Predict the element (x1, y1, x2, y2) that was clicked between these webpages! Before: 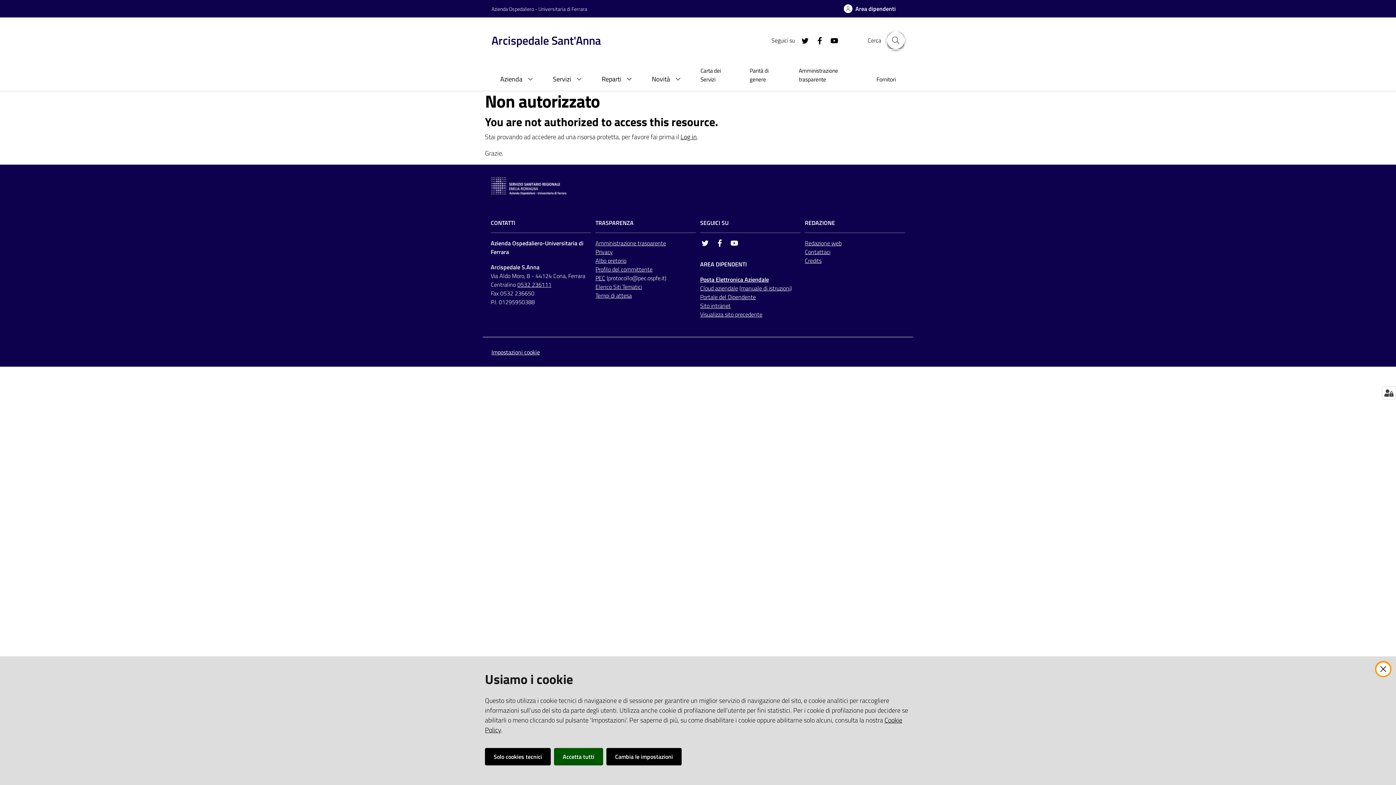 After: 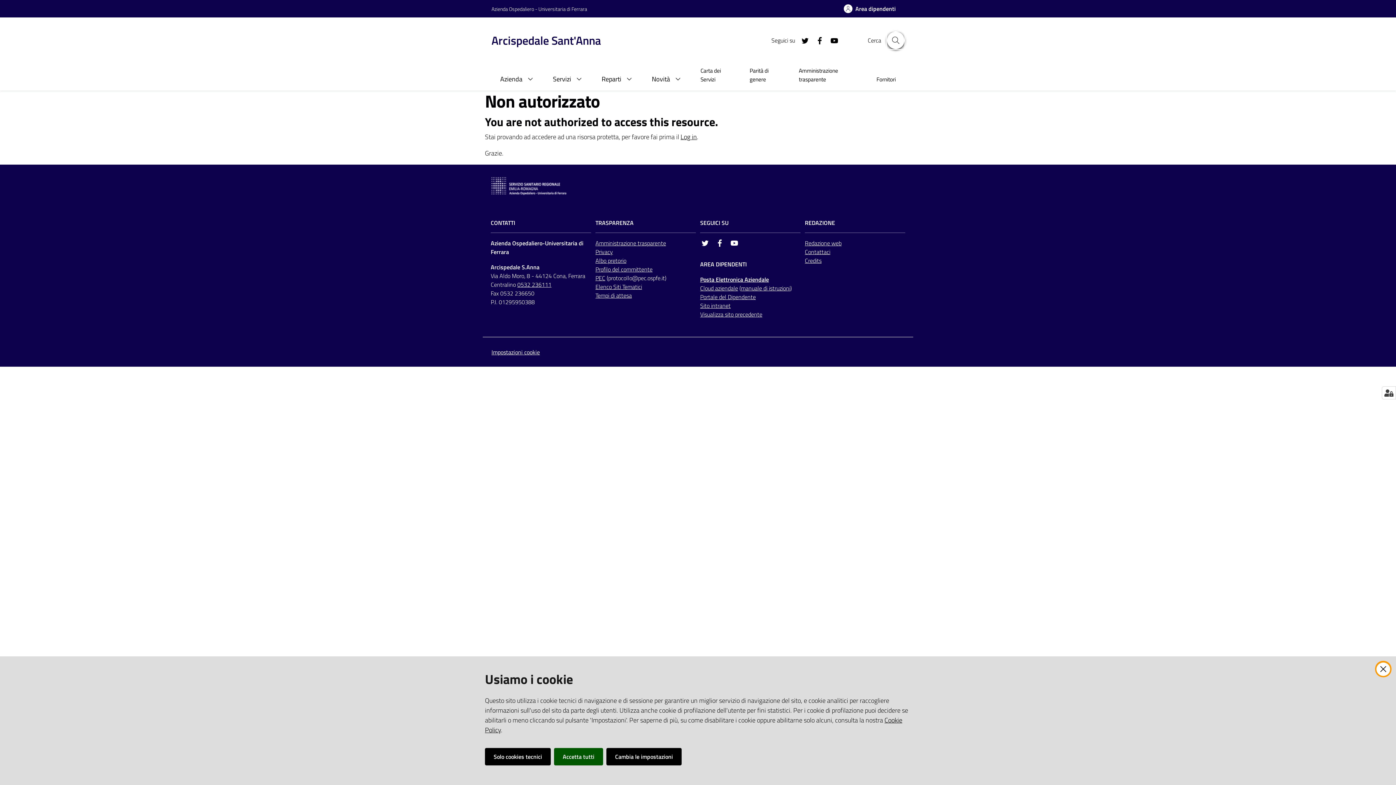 Action: bbox: (595, 291, 632, 300) label: Tempi di attesa